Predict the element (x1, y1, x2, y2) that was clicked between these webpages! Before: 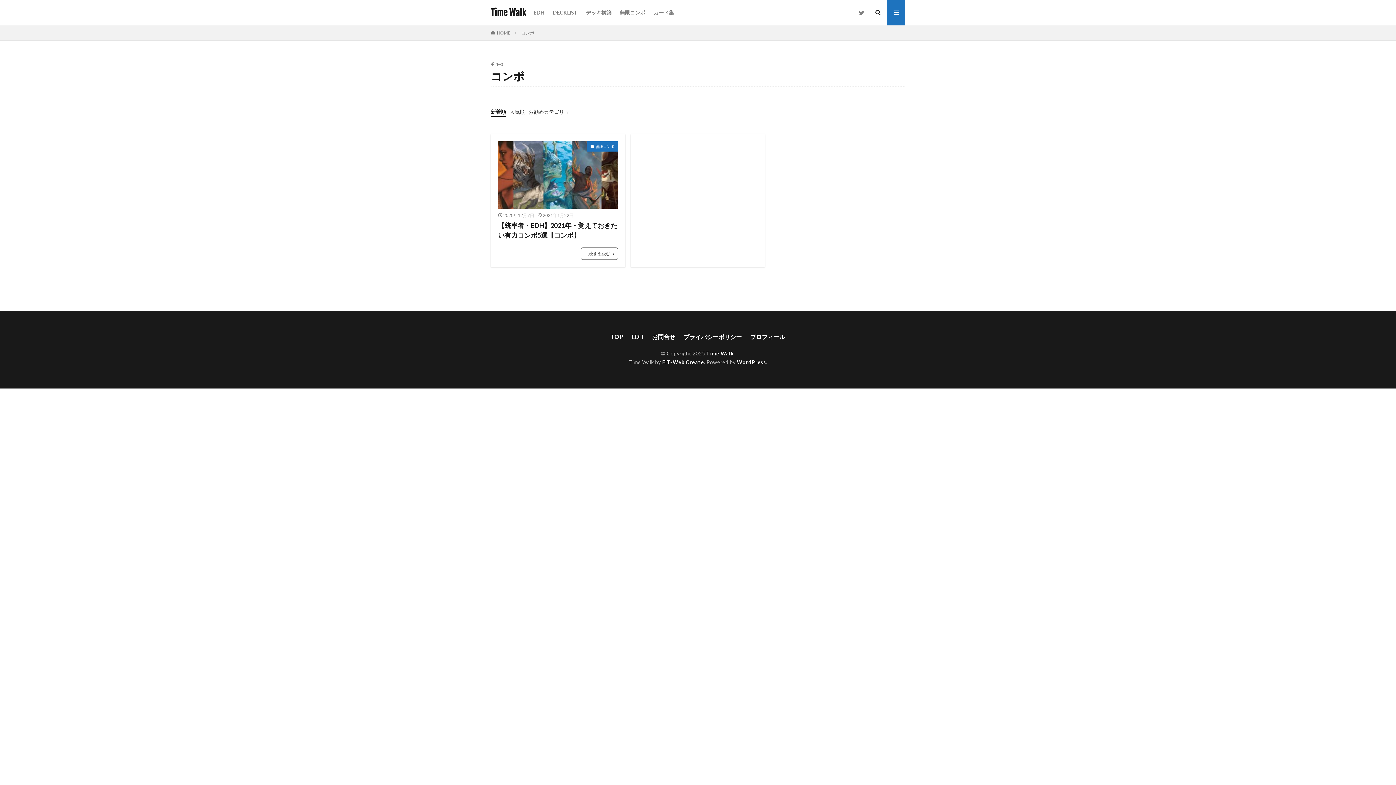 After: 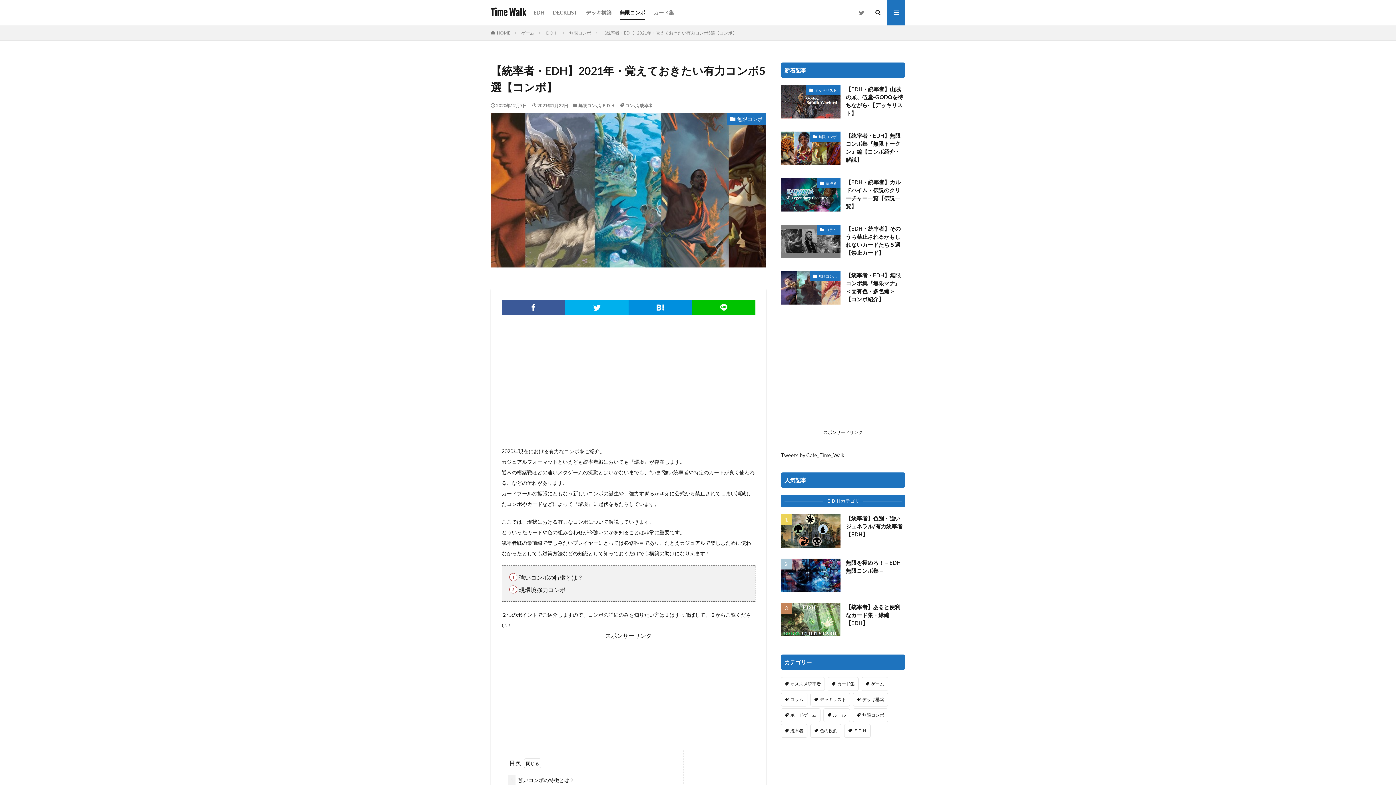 Action: bbox: (580, 247, 618, 260) label: 続きを読む